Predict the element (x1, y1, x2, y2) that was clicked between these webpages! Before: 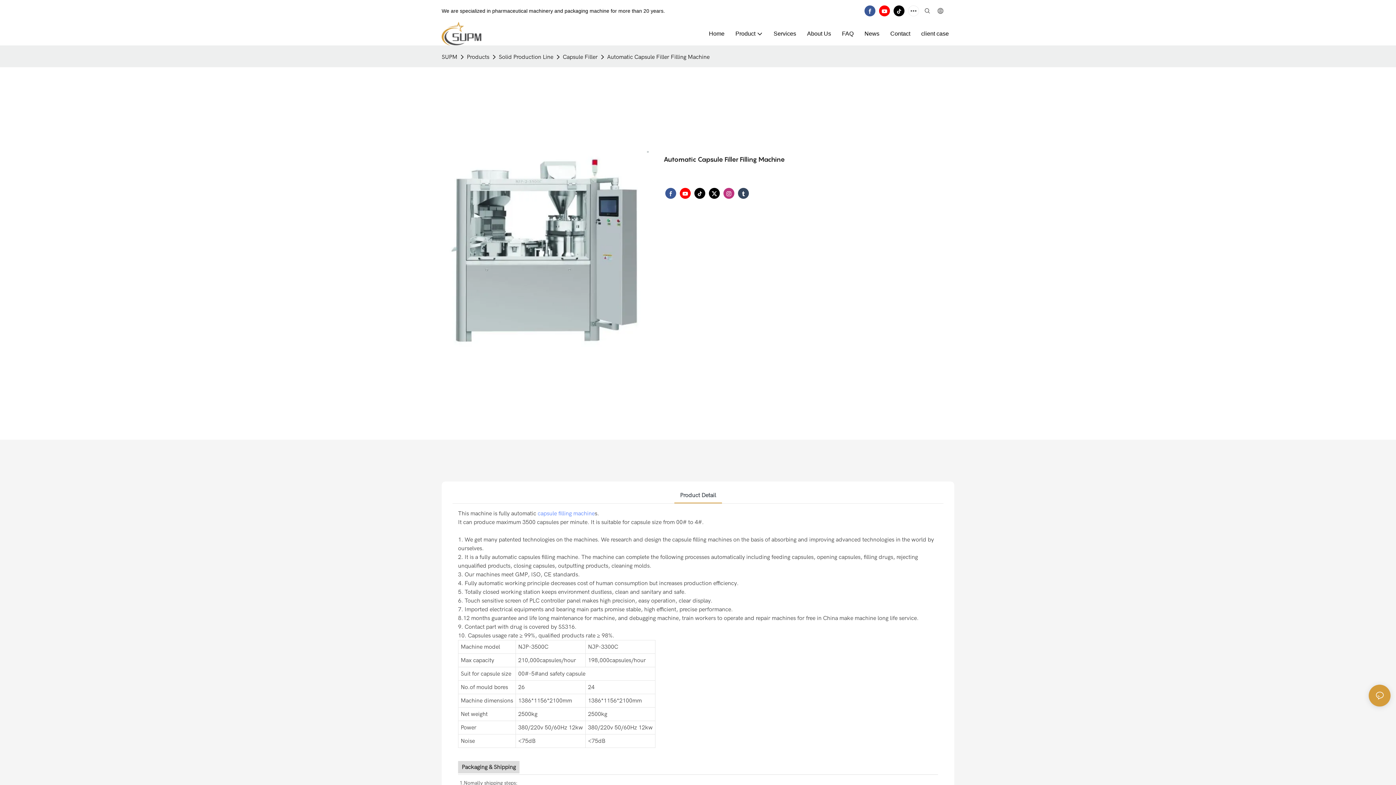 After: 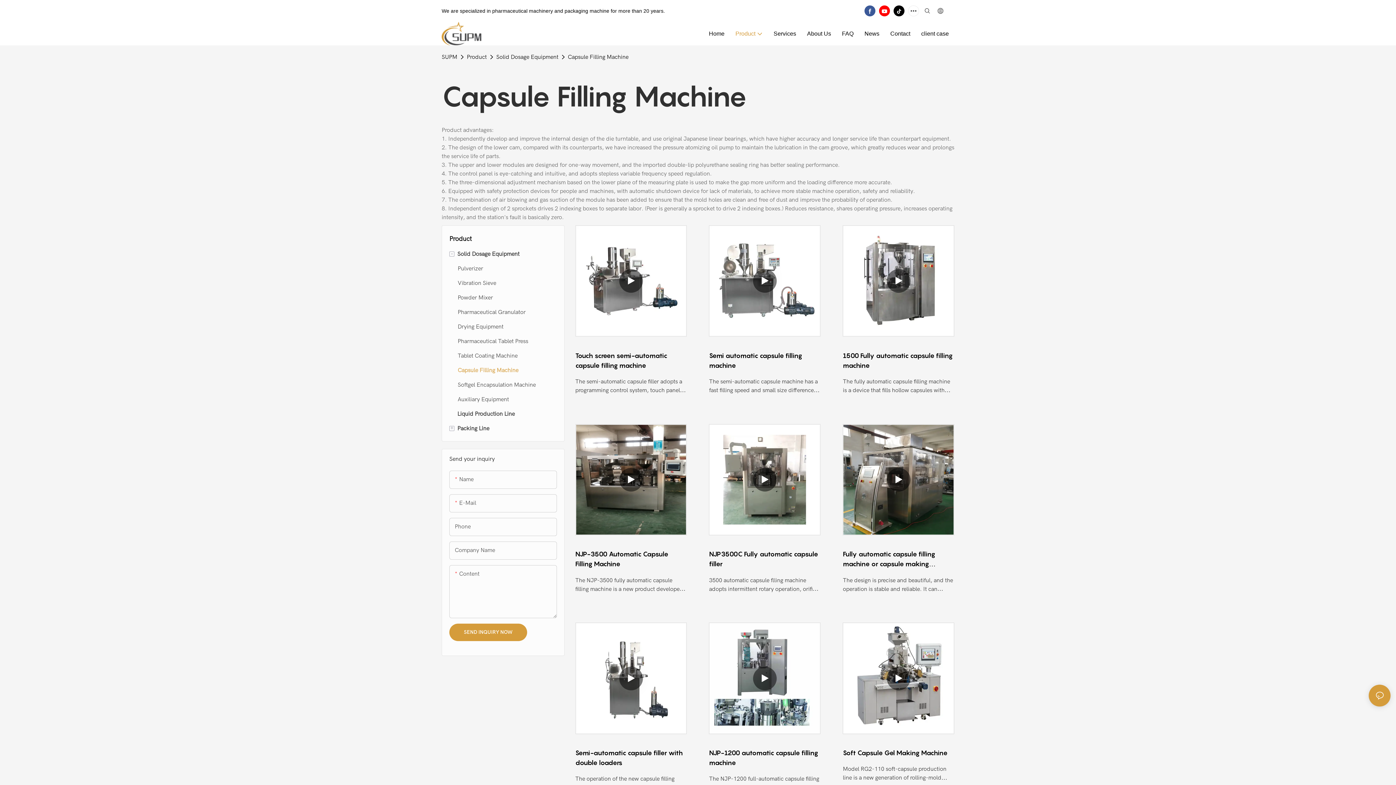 Action: label: capsule filling machine bbox: (537, 510, 594, 517)